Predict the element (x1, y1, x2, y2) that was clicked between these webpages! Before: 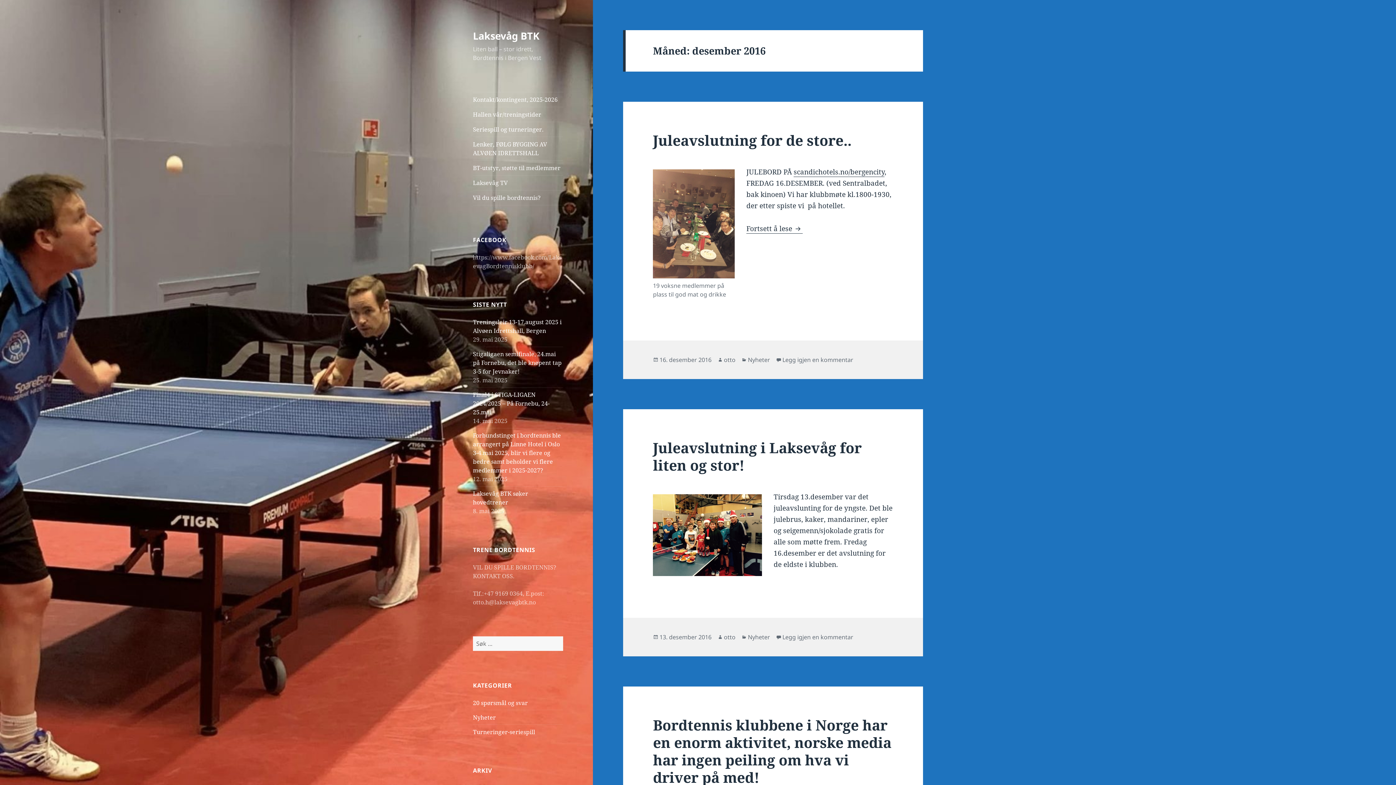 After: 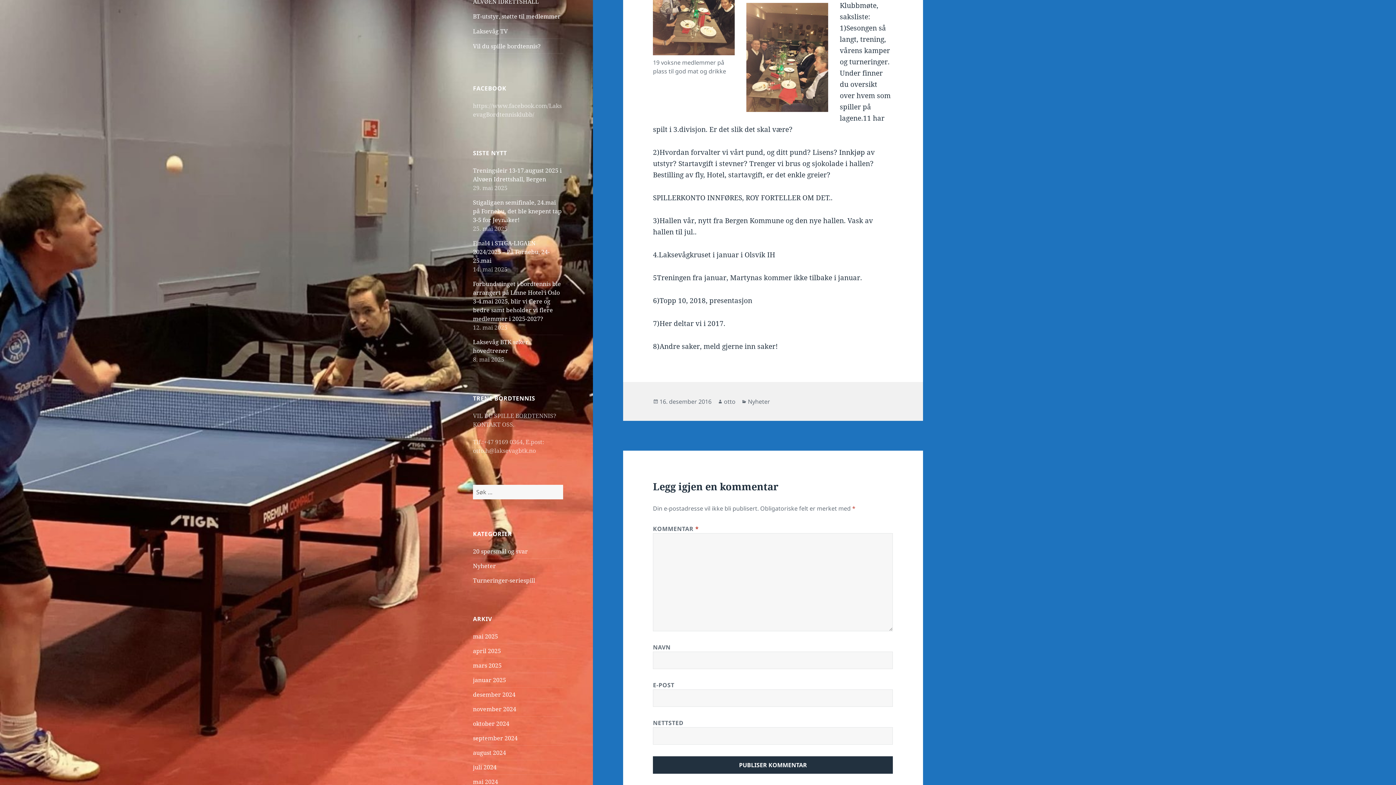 Action: label: Fortsett å lese 
Juleavslutning for de store.. bbox: (746, 224, 802, 233)